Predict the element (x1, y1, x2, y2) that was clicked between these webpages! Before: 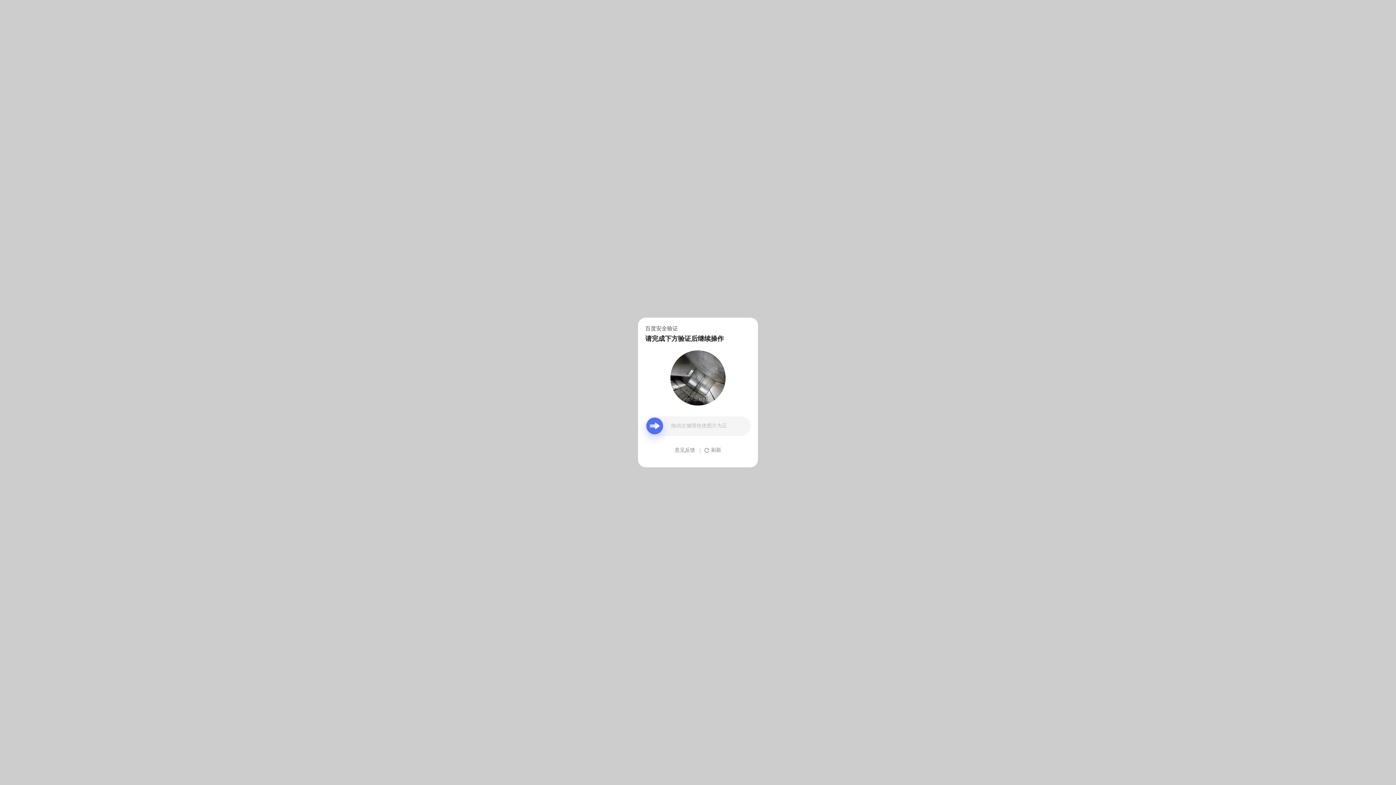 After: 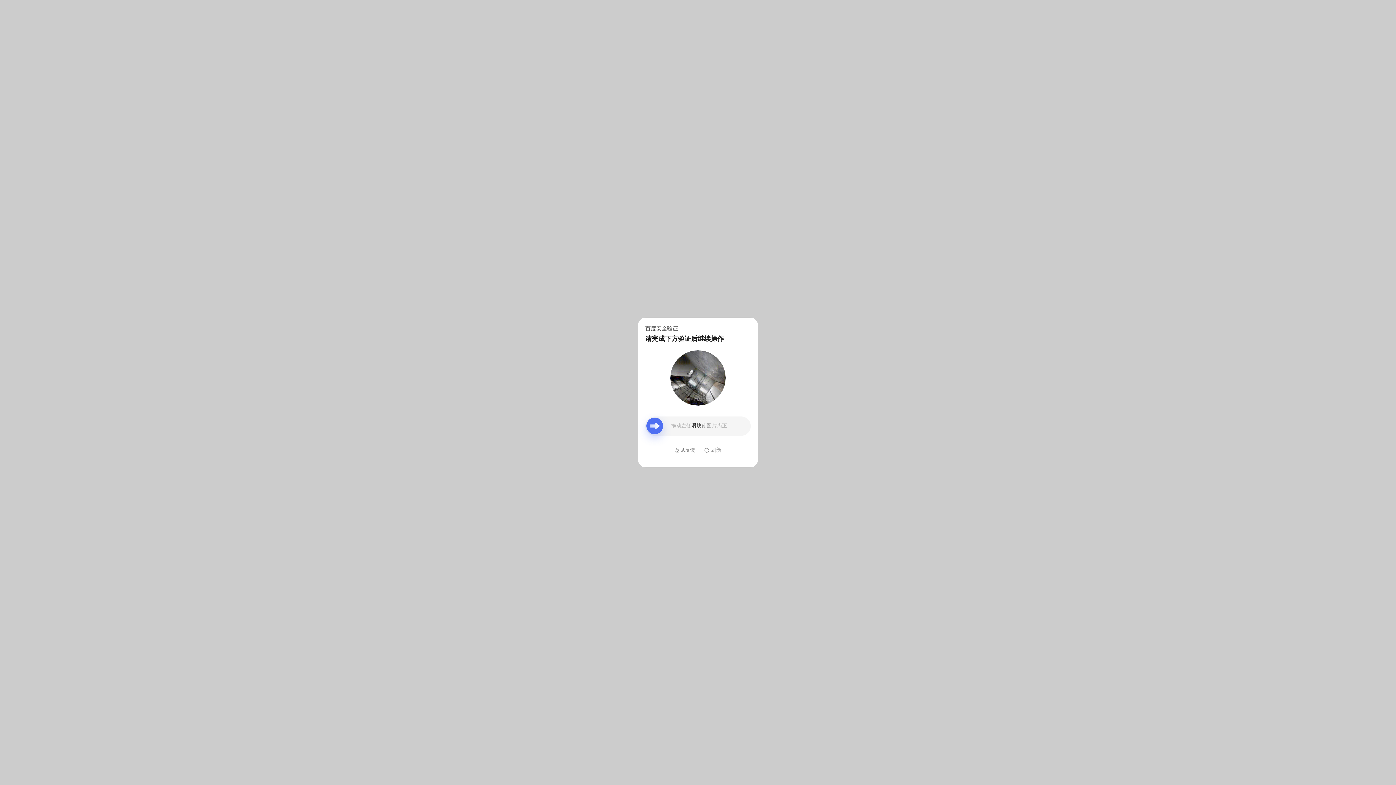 Action: label: 意见反馈 bbox: (674, 439, 695, 461)